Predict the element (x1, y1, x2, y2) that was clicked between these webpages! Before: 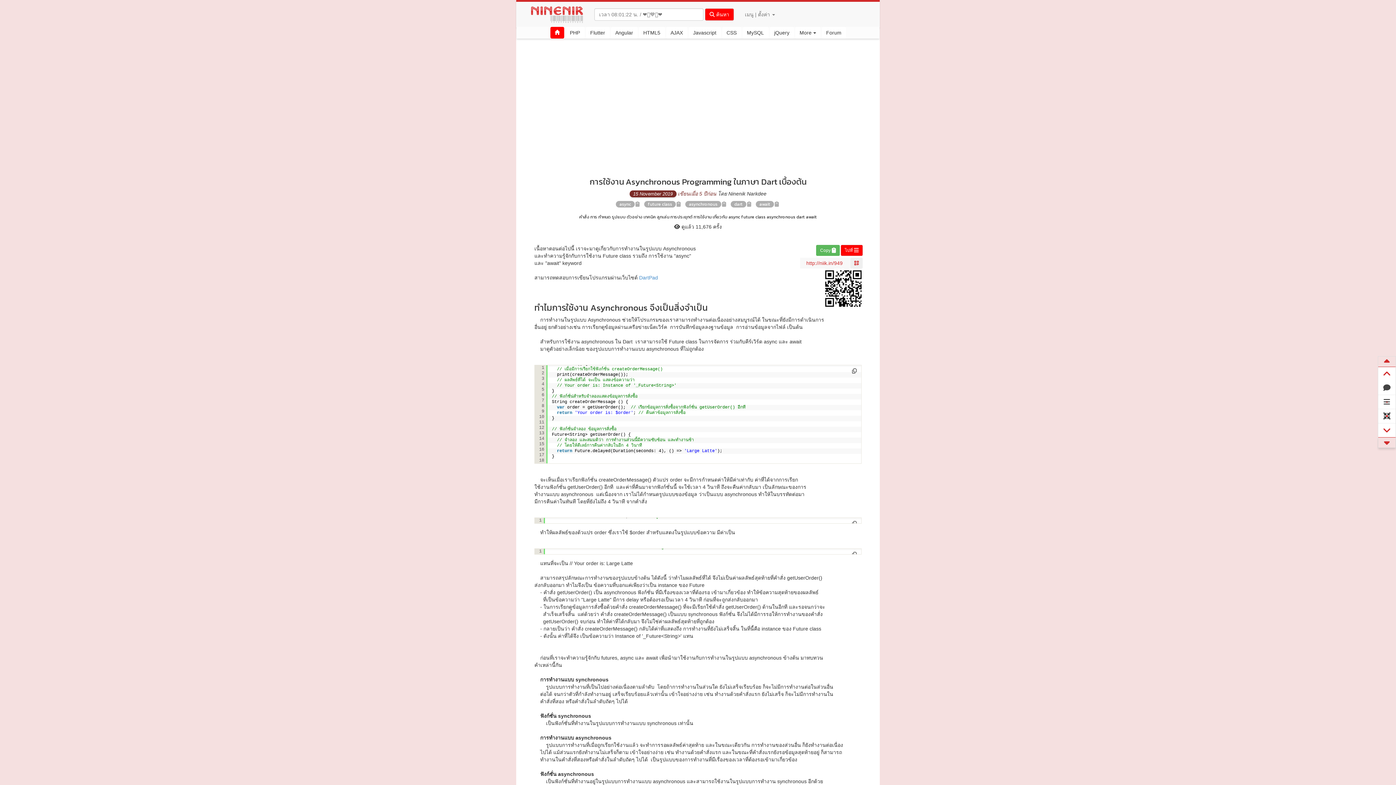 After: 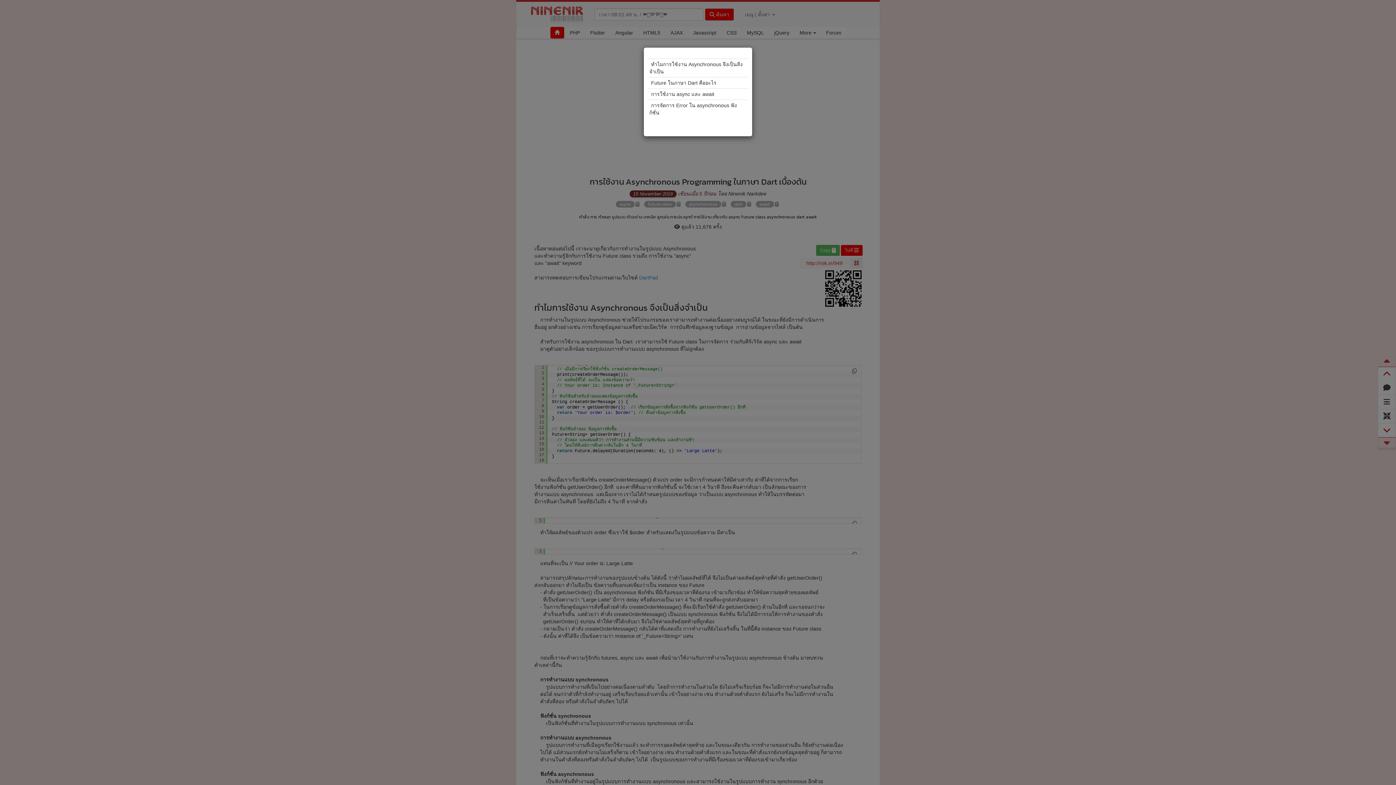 Action: bbox: (1378, 395, 1396, 409)